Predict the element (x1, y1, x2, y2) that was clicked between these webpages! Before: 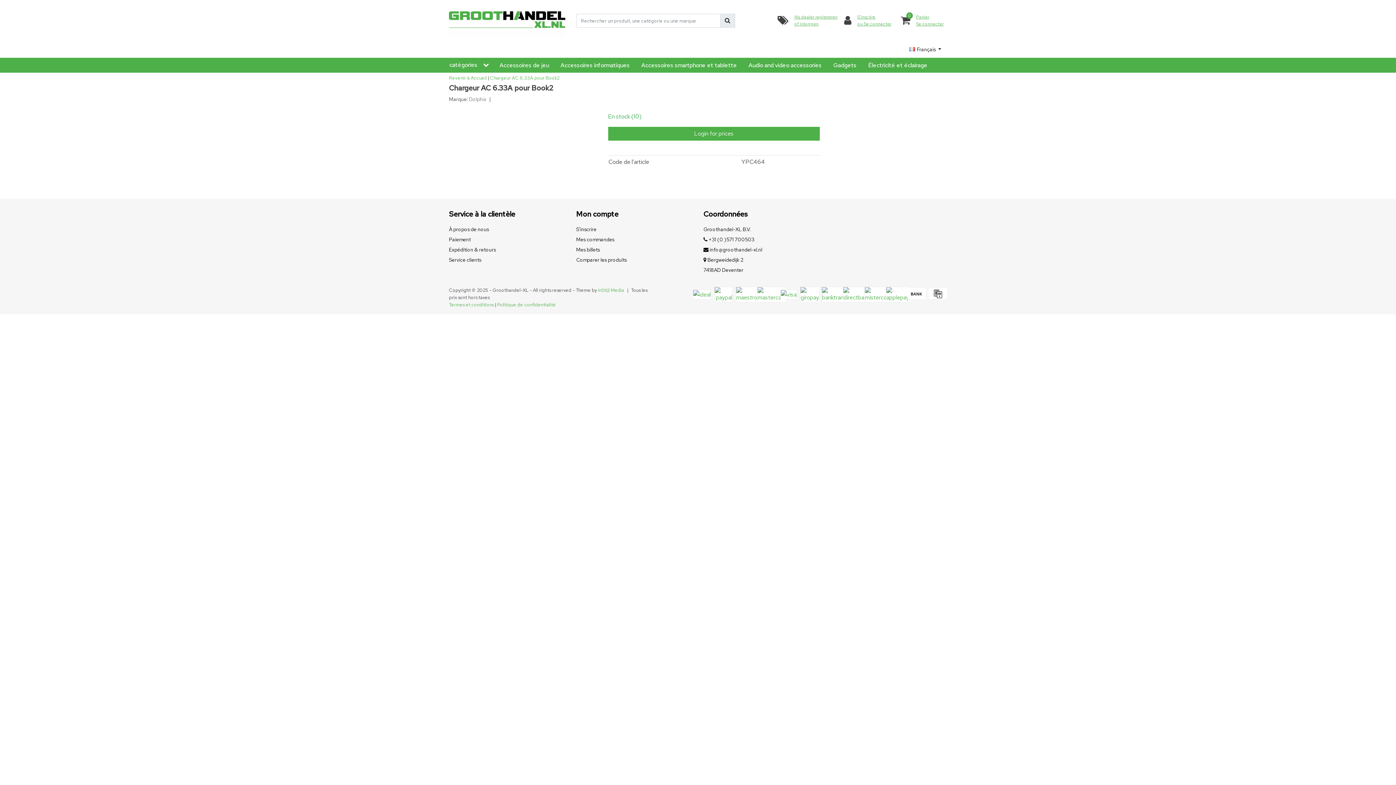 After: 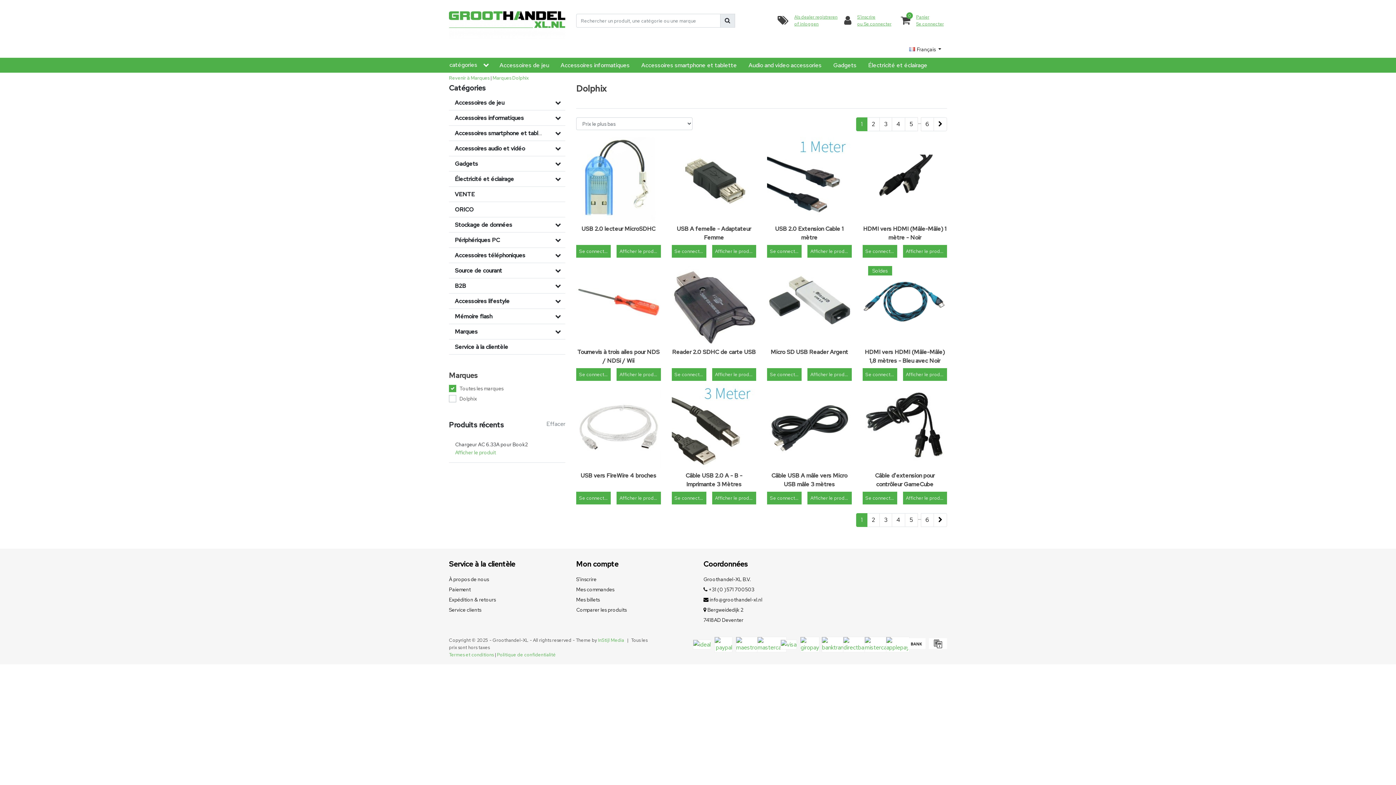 Action: label: Dolphix bbox: (469, 96, 486, 102)